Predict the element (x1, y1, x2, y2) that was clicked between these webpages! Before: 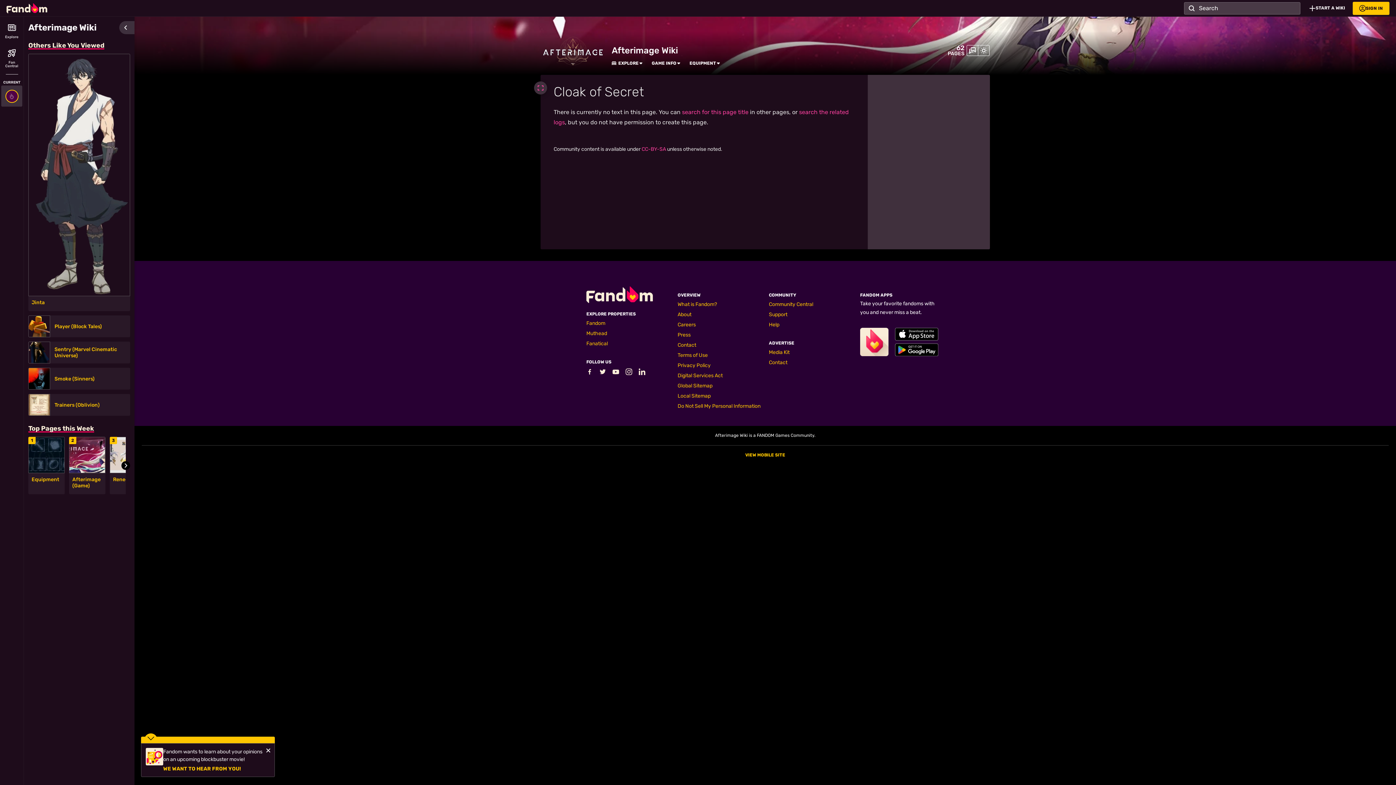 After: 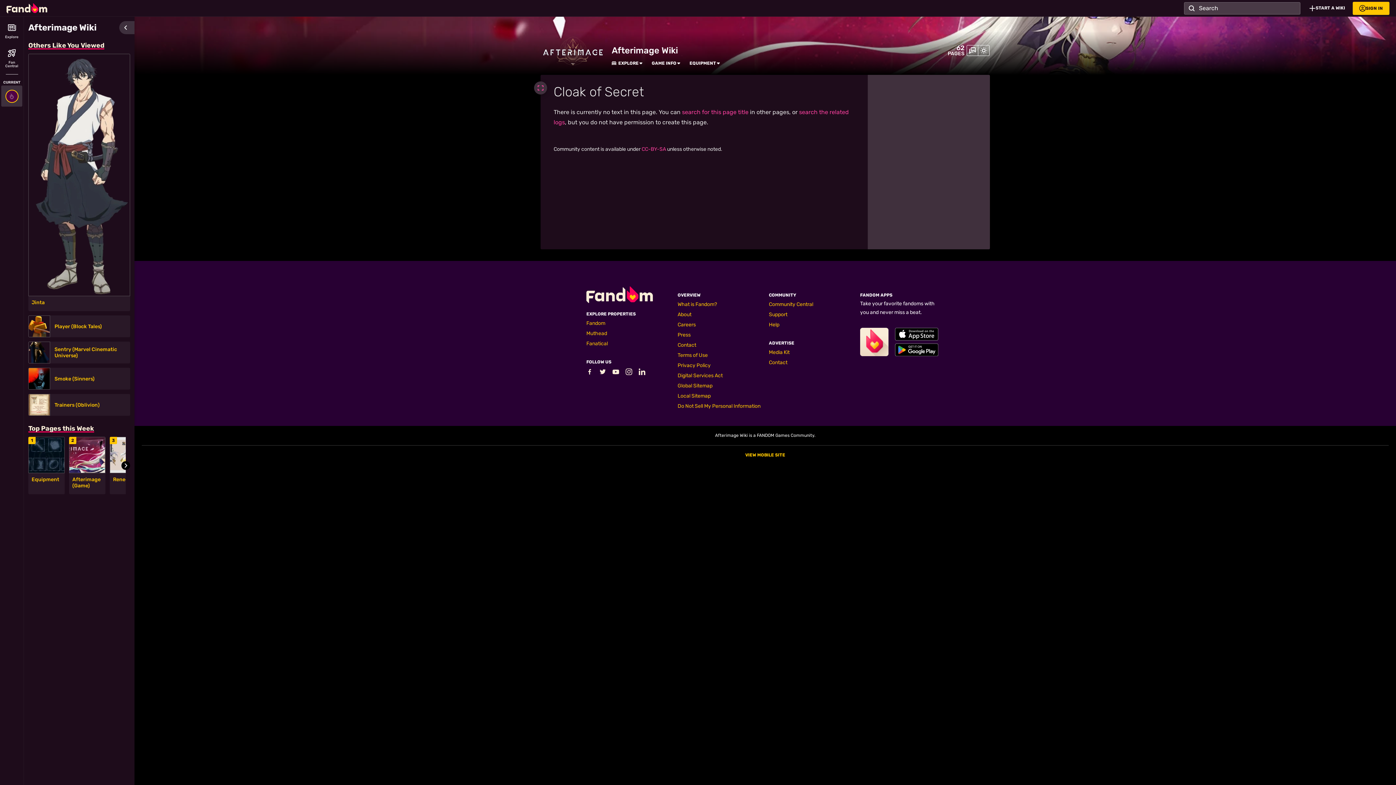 Action: label: Close bbox: (265, 748, 270, 753)